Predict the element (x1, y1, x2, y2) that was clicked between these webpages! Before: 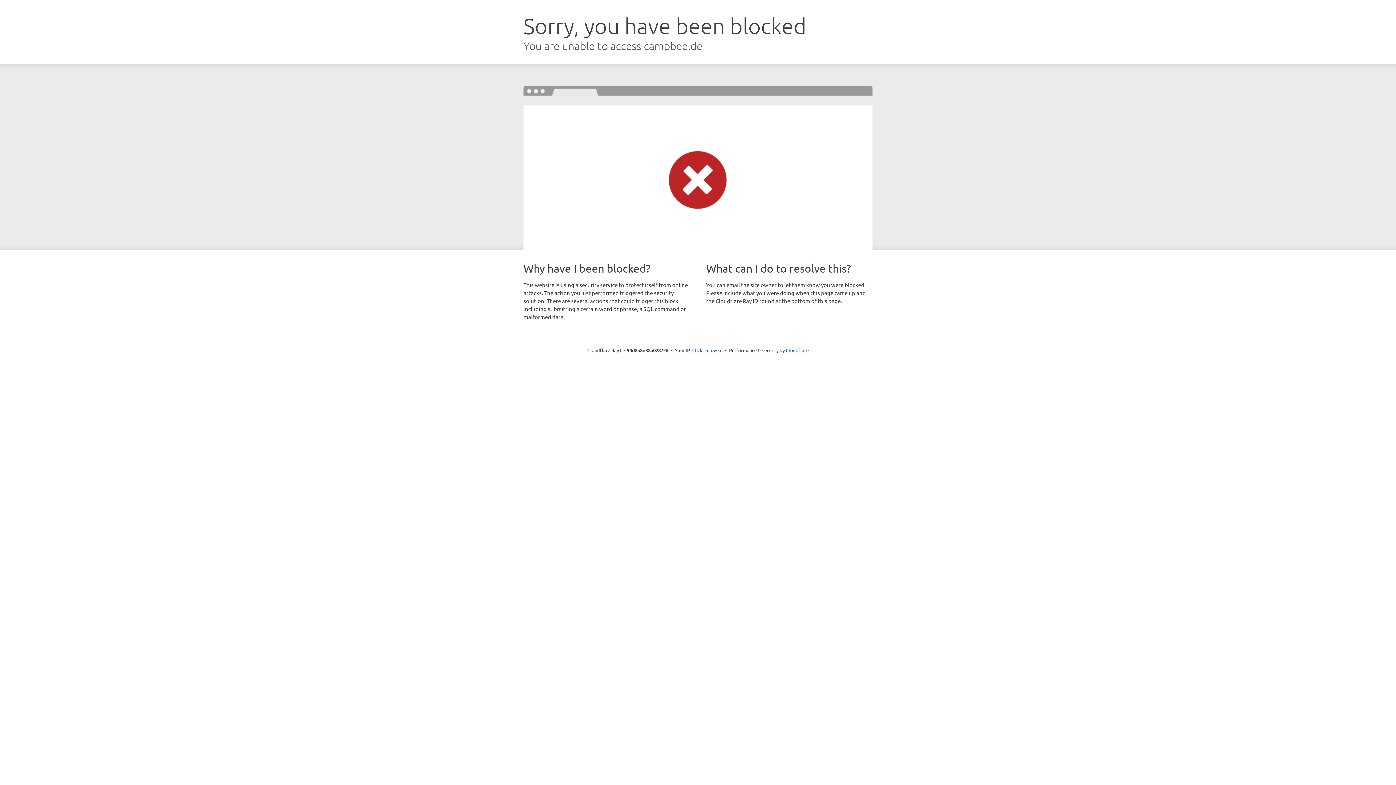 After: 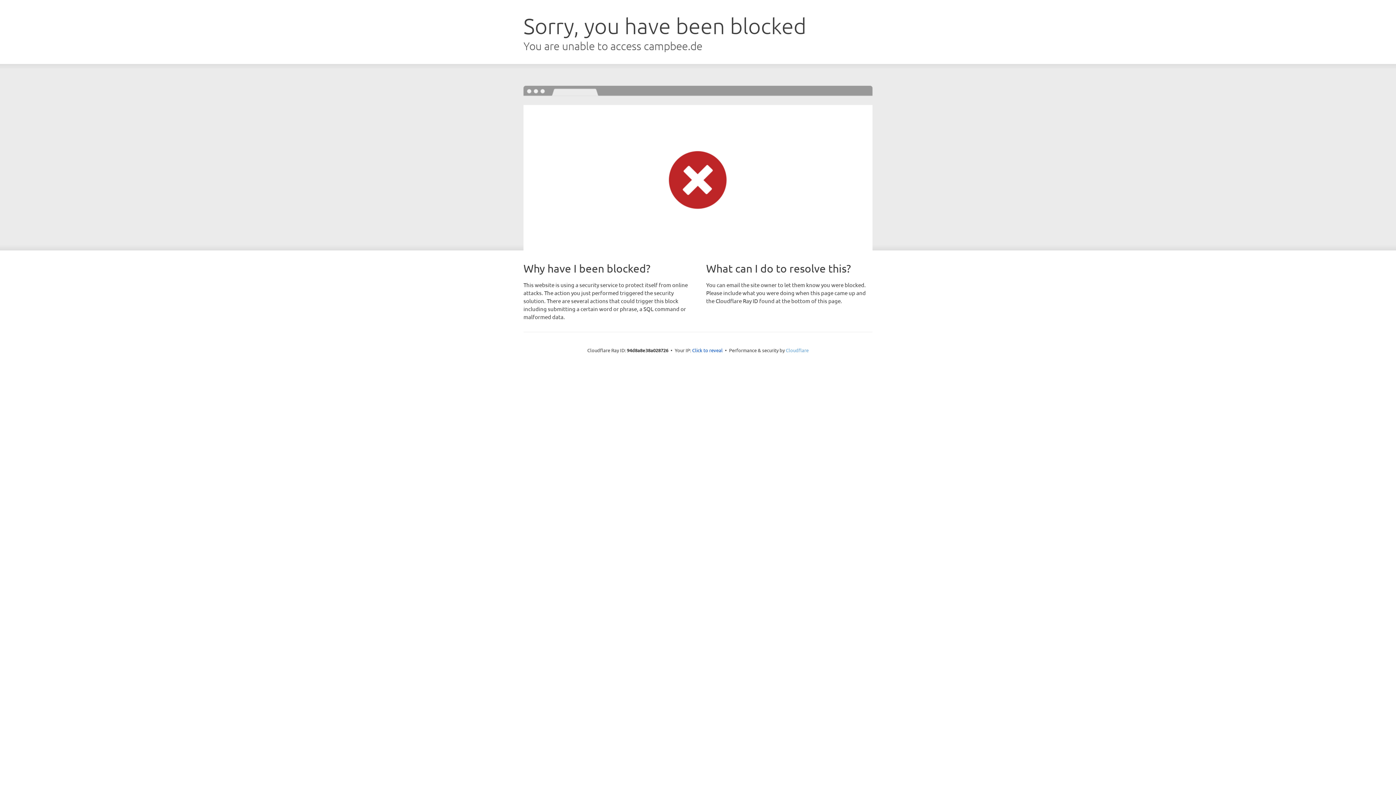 Action: bbox: (786, 347, 808, 353) label: Cloudflare